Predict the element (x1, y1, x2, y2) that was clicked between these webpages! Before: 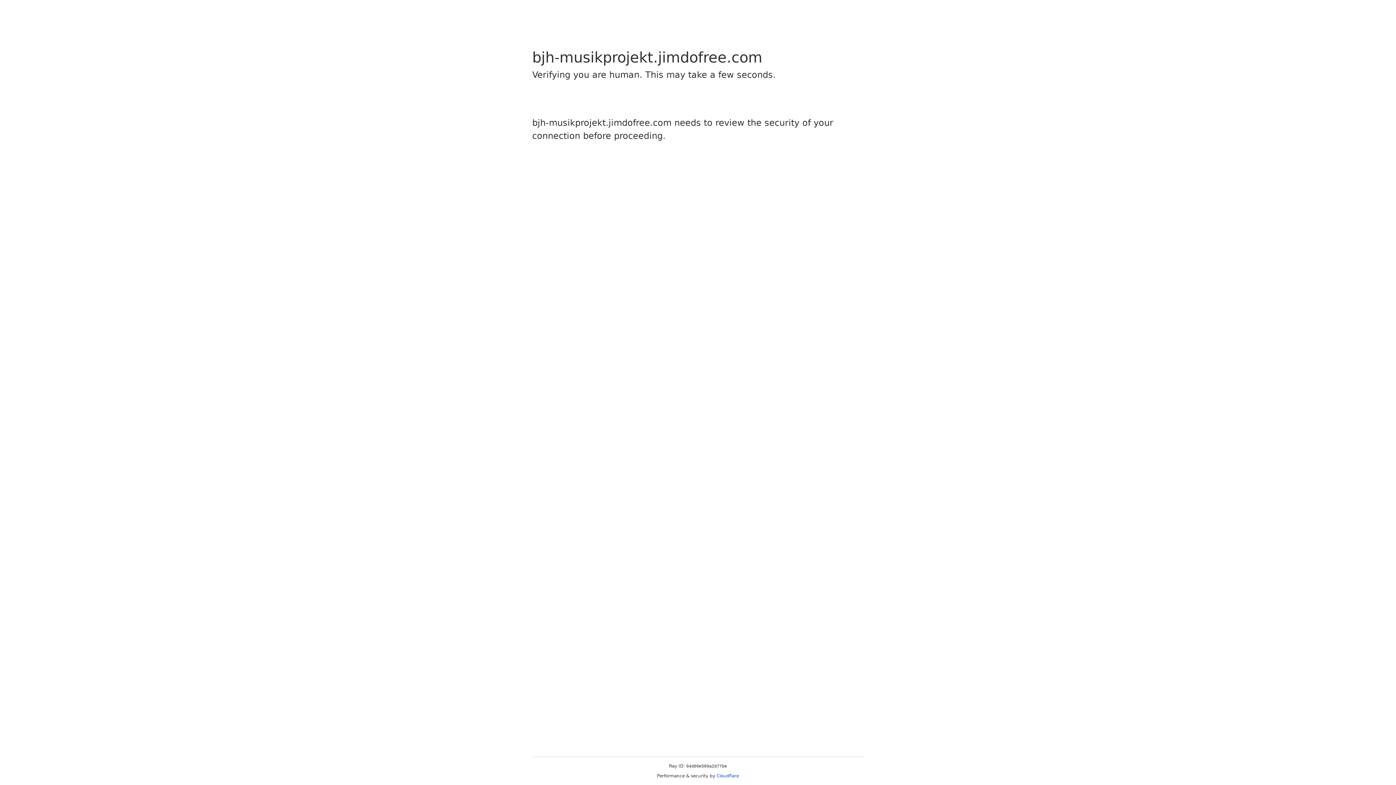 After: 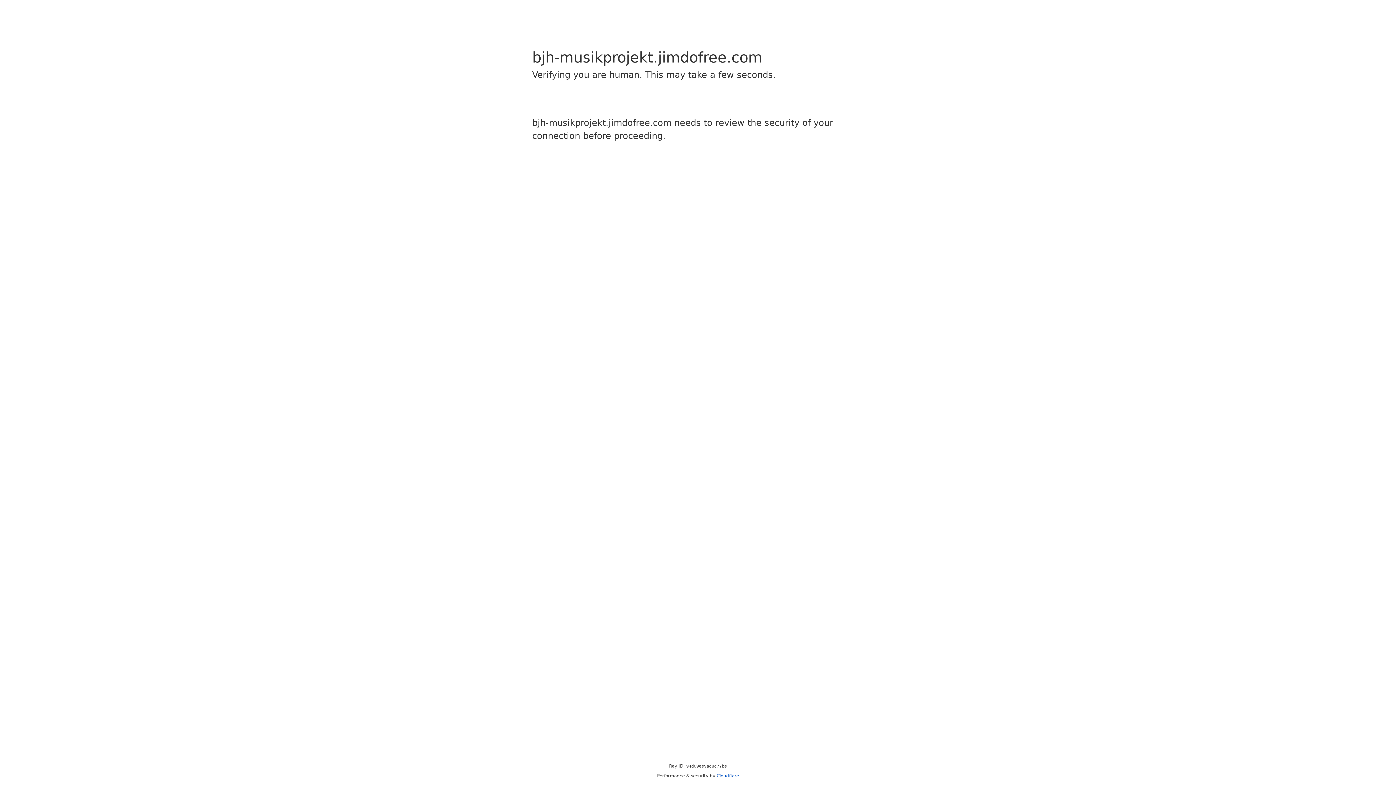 Action: label: Cloudflare bbox: (716, 773, 739, 778)